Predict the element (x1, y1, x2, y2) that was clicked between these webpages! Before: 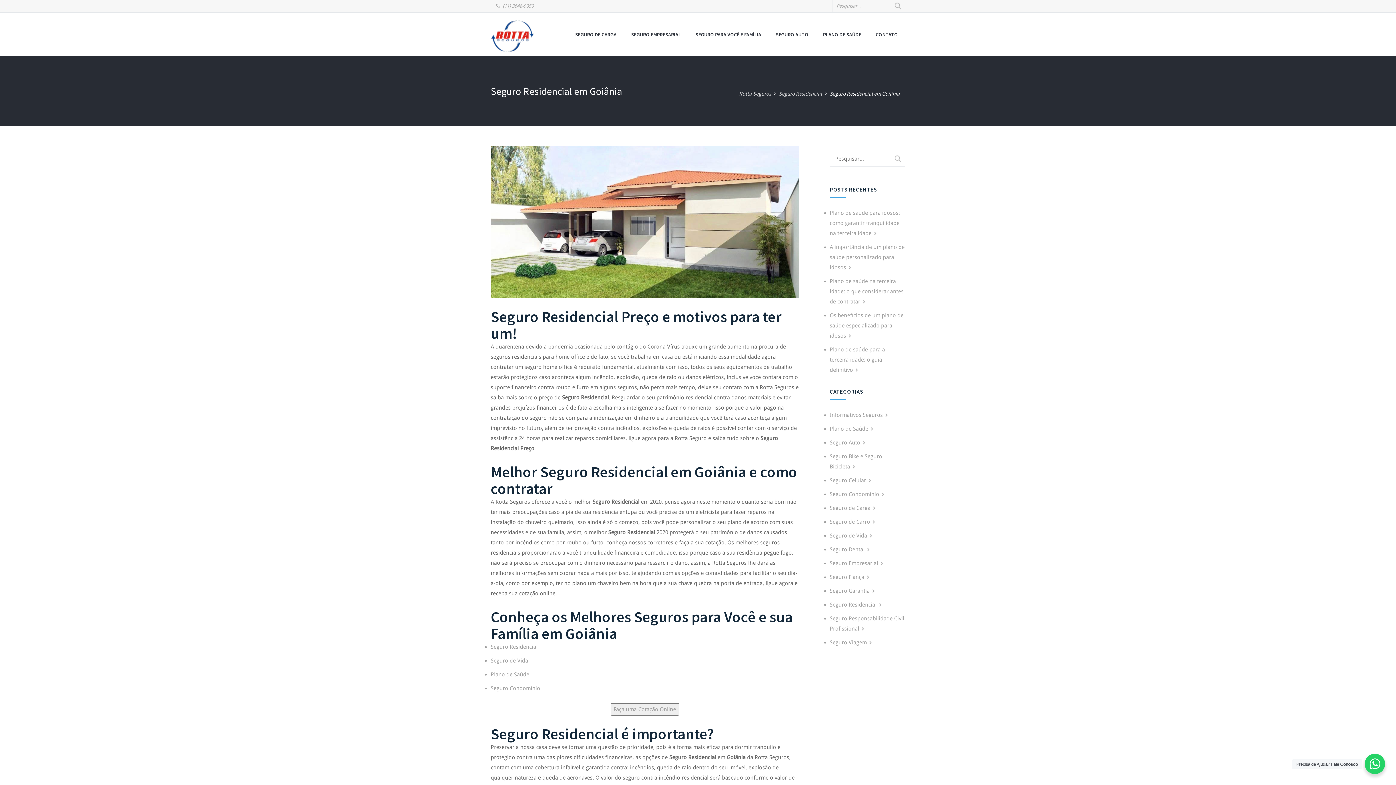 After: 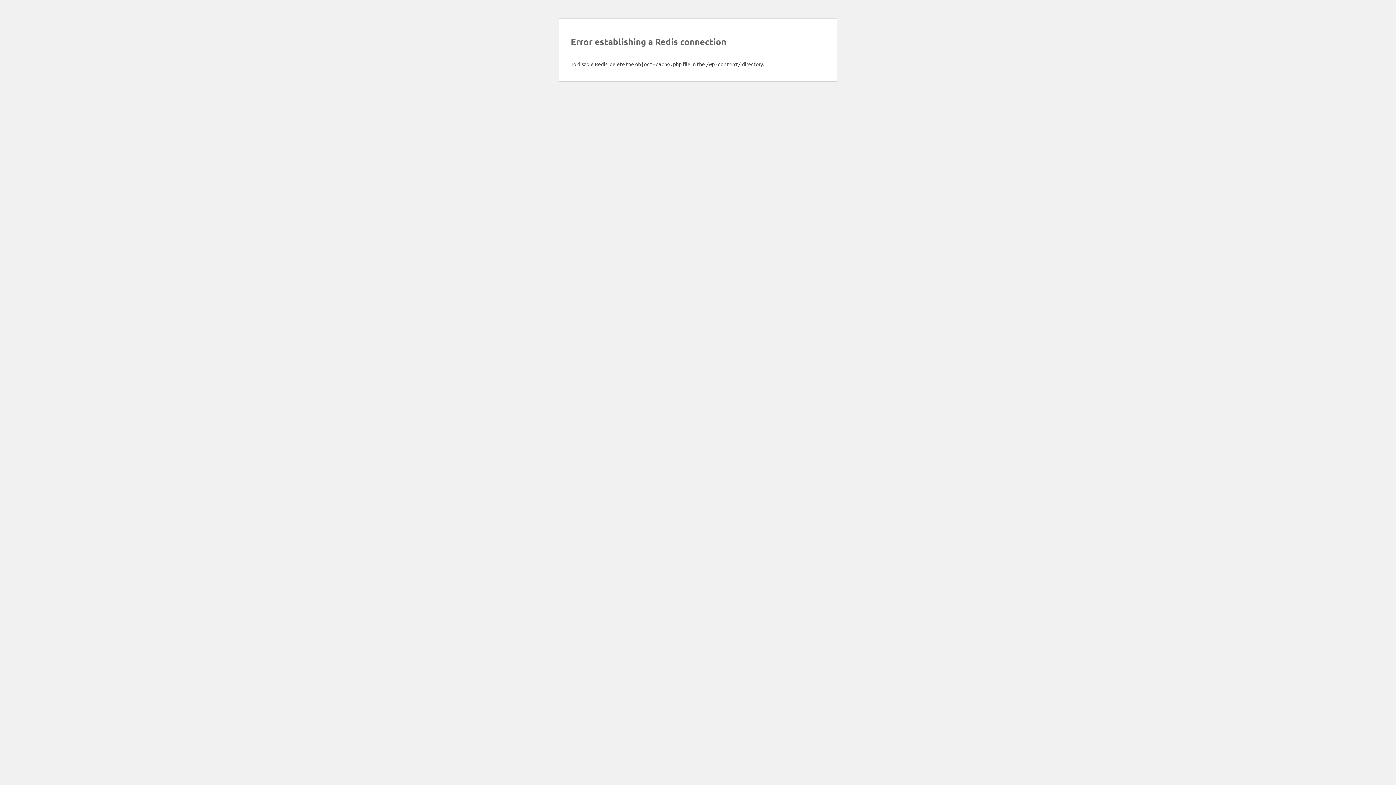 Action: bbox: (830, 412, 888, 418) label: Informativos Seguros